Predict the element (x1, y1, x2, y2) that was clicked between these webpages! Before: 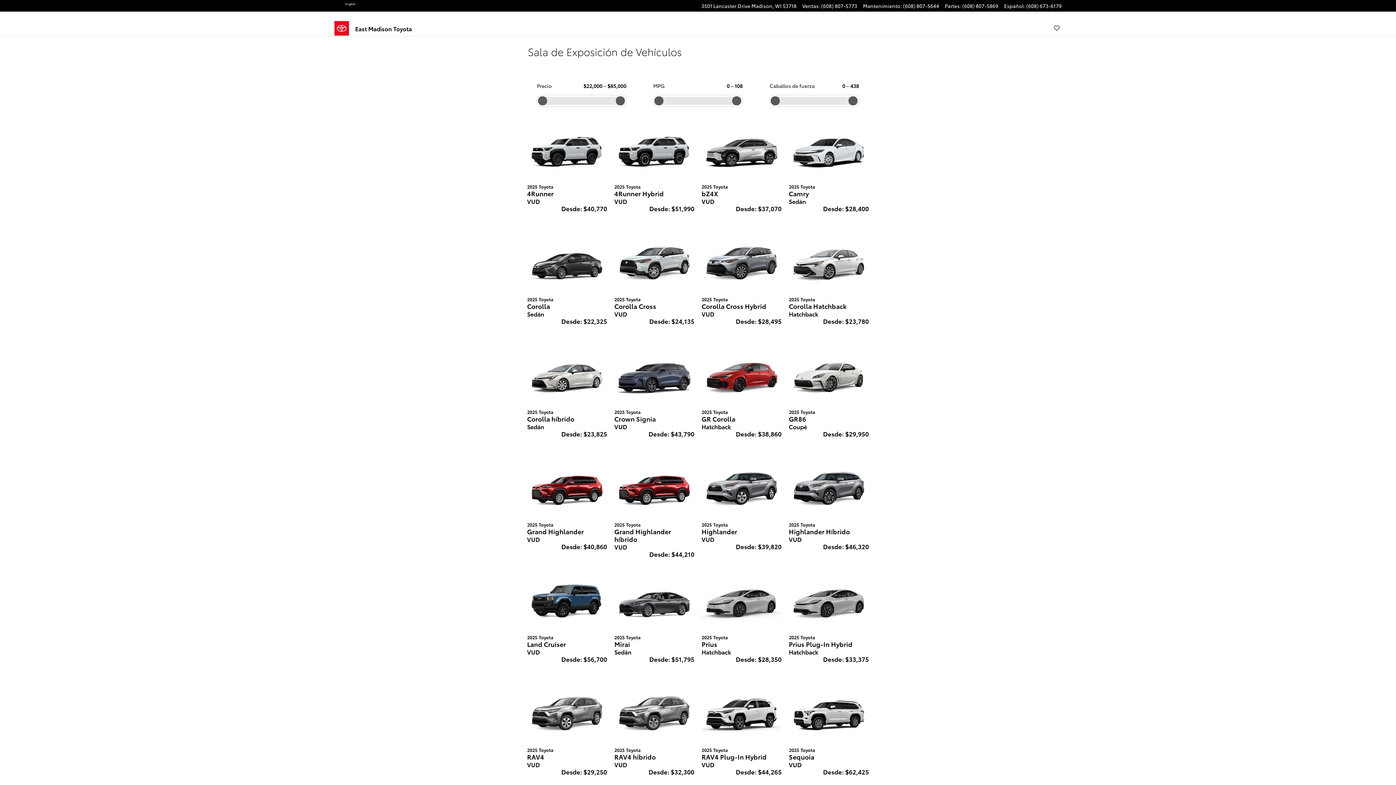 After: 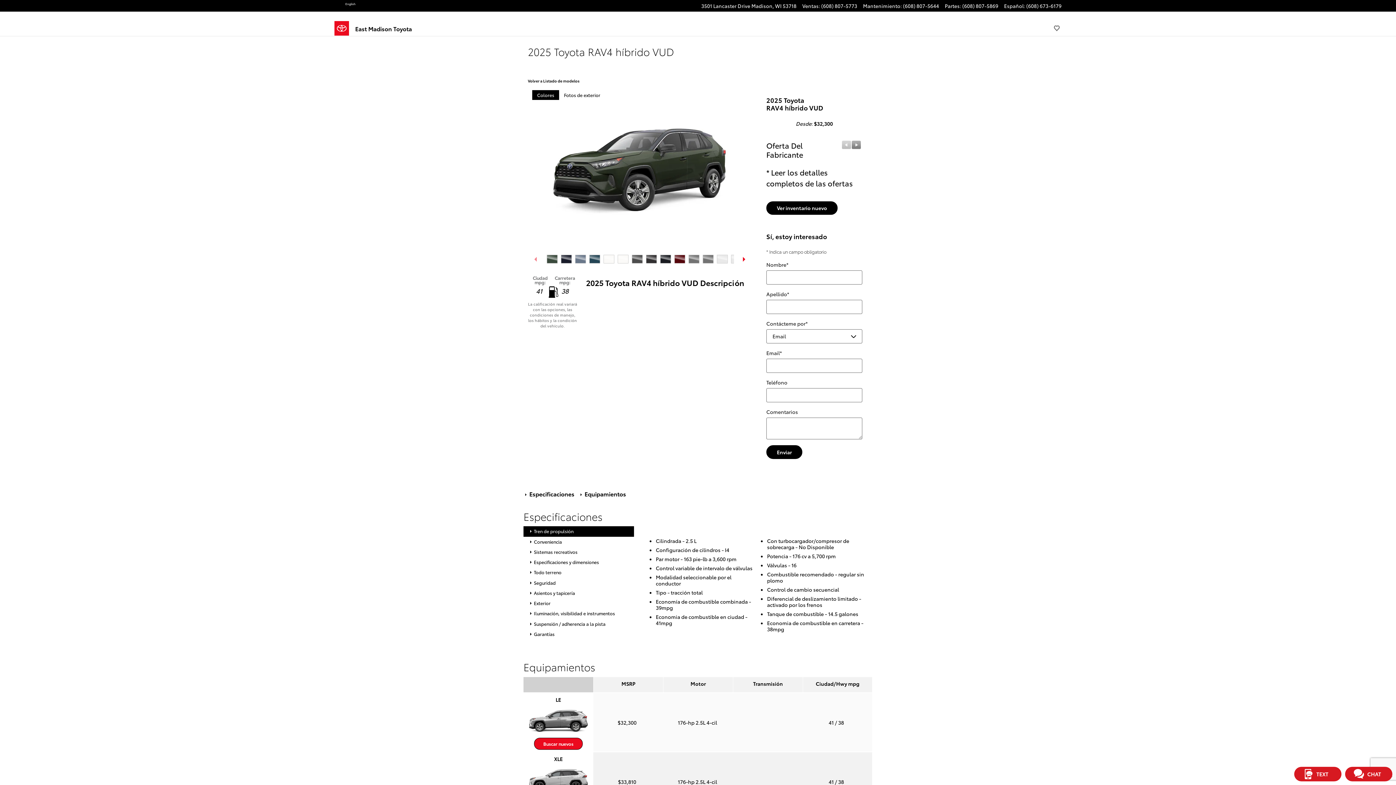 Action: label: 2025 Toyota
RAV4 híbrido
VUD bbox: (789, 741, 869, 766)